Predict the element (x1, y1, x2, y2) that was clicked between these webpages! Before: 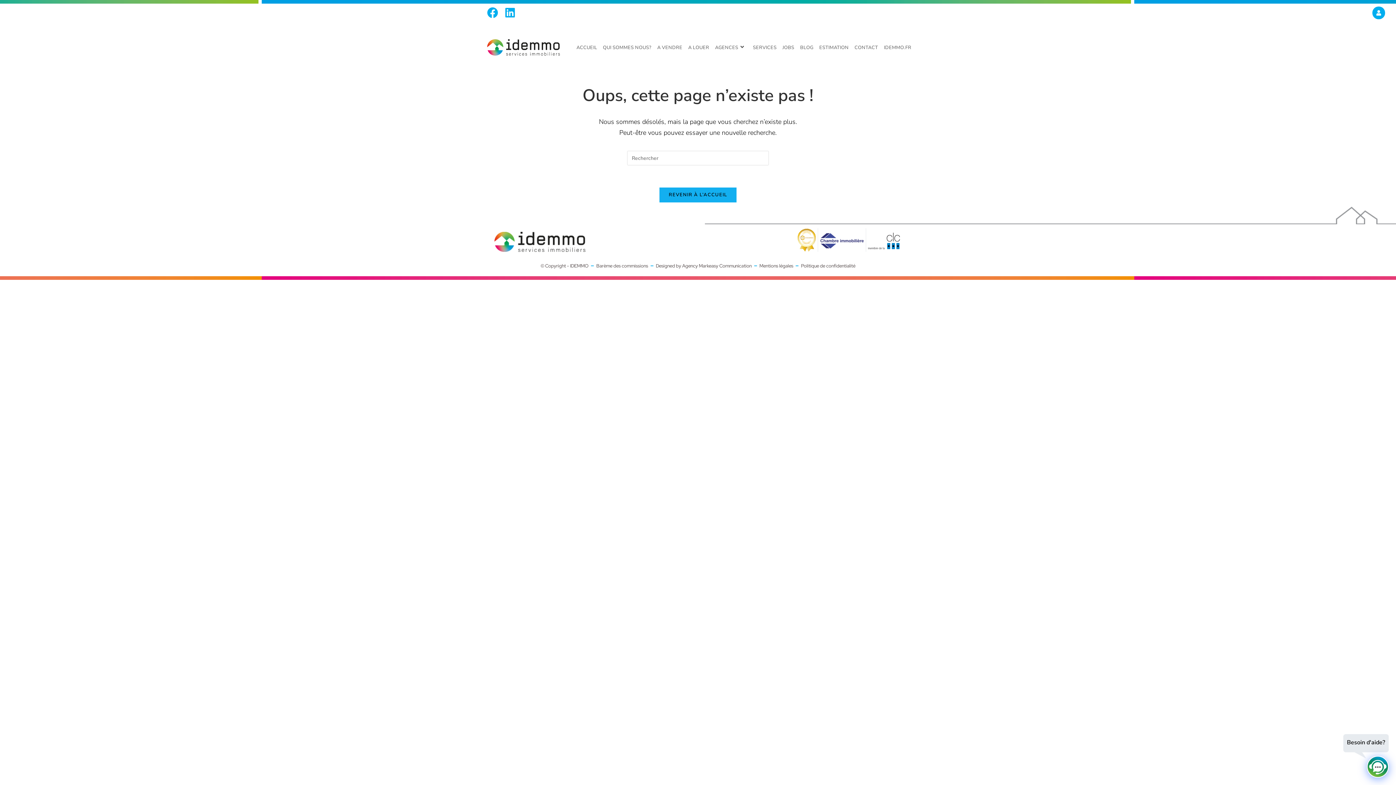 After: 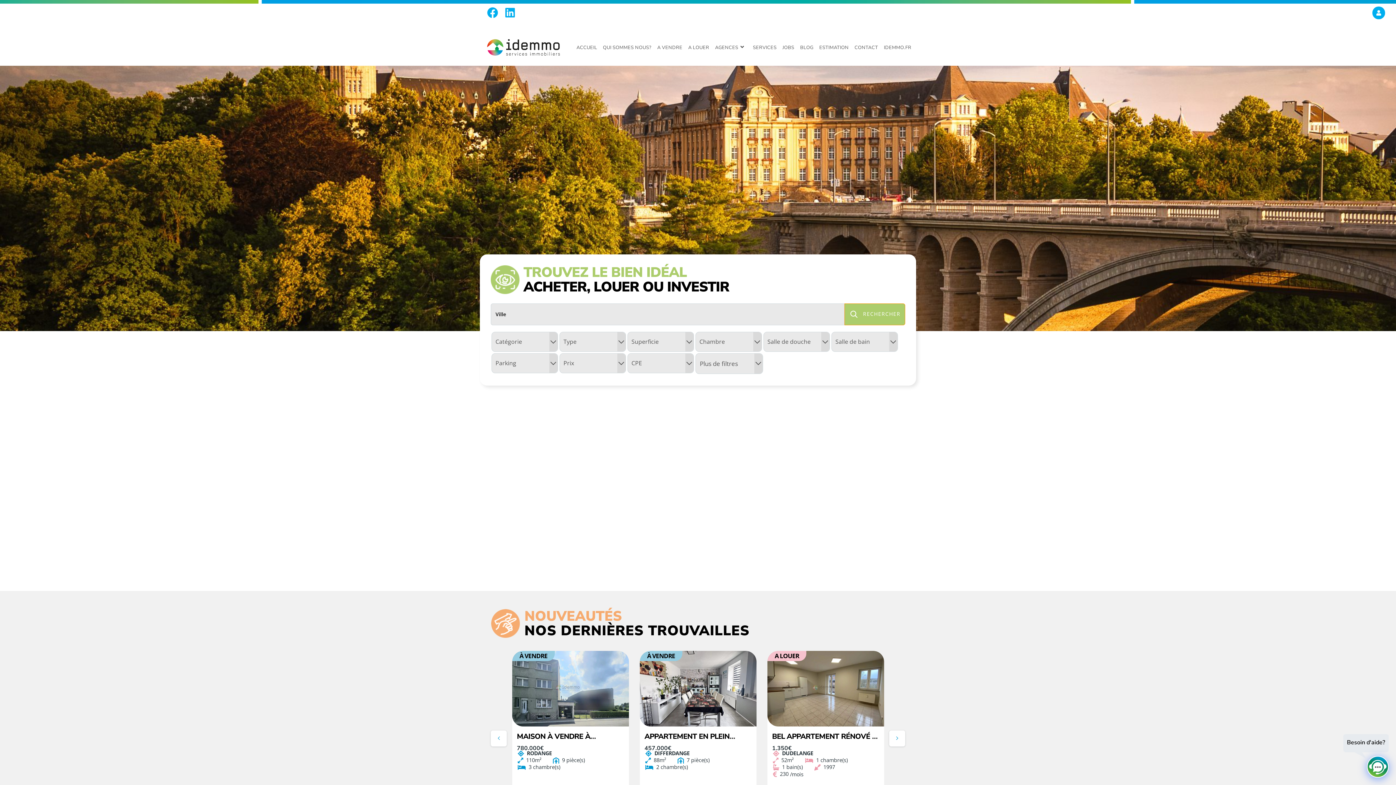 Action: bbox: (659, 187, 737, 202) label: REVENIR À L’ACCUEIL